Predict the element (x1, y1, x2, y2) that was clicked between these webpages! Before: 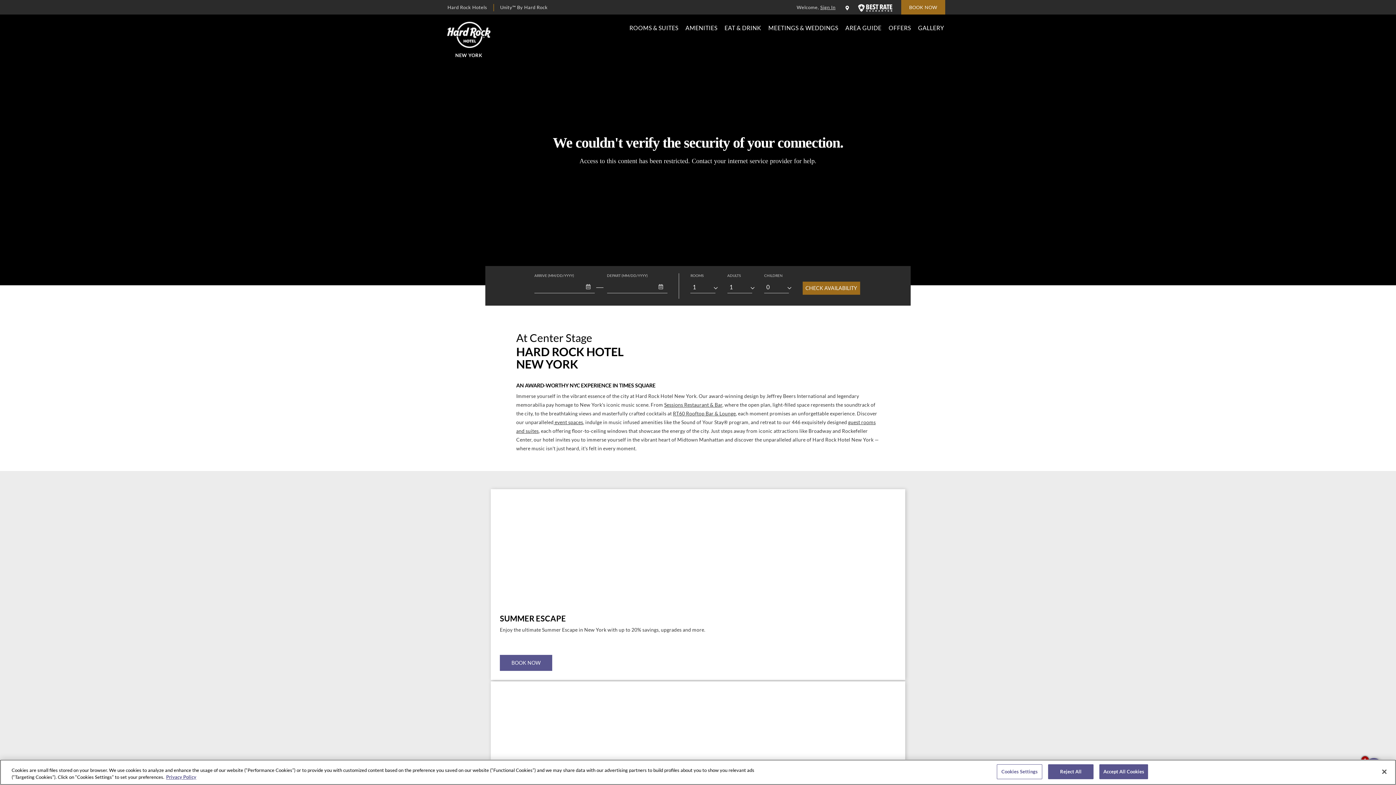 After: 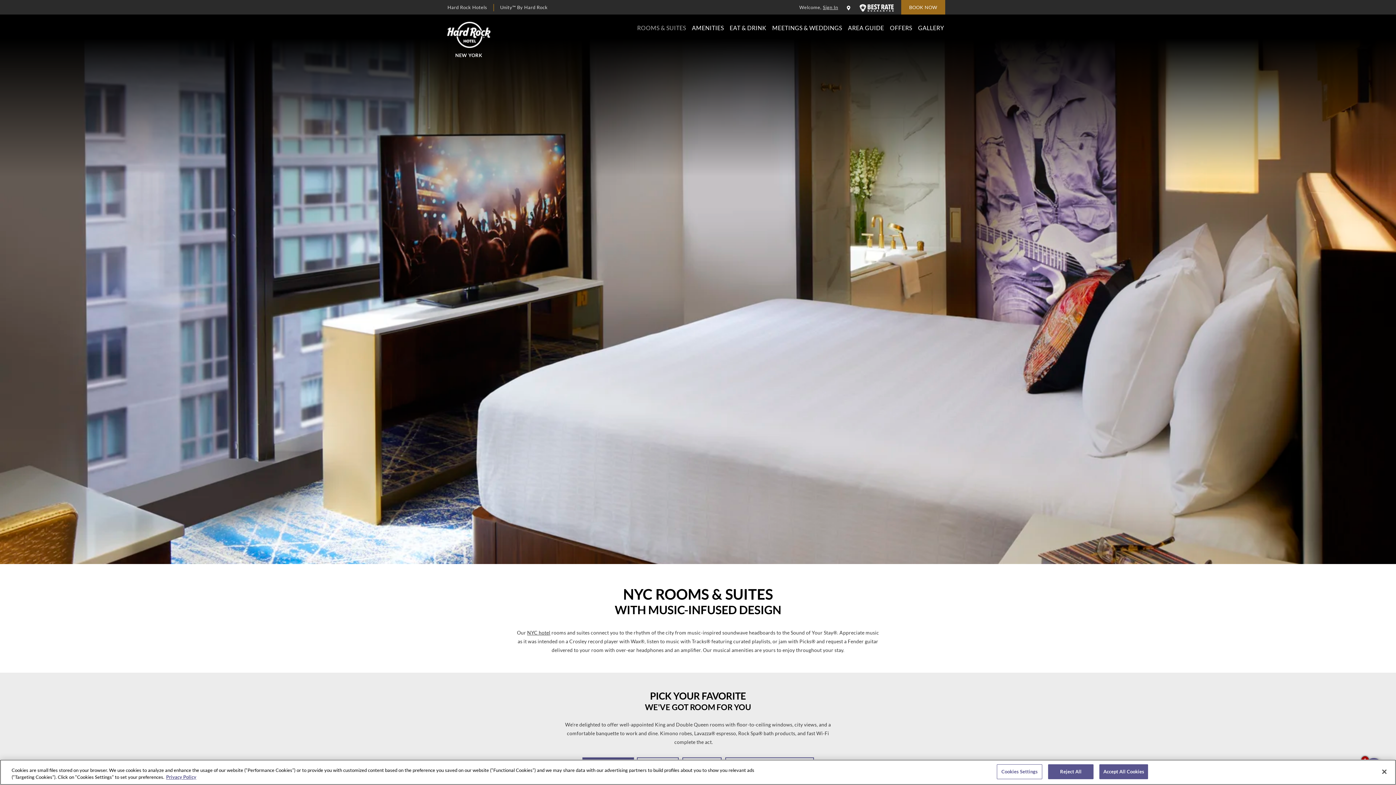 Action: label: ROOMS & SUITES bbox: (626, 15, 681, 36)